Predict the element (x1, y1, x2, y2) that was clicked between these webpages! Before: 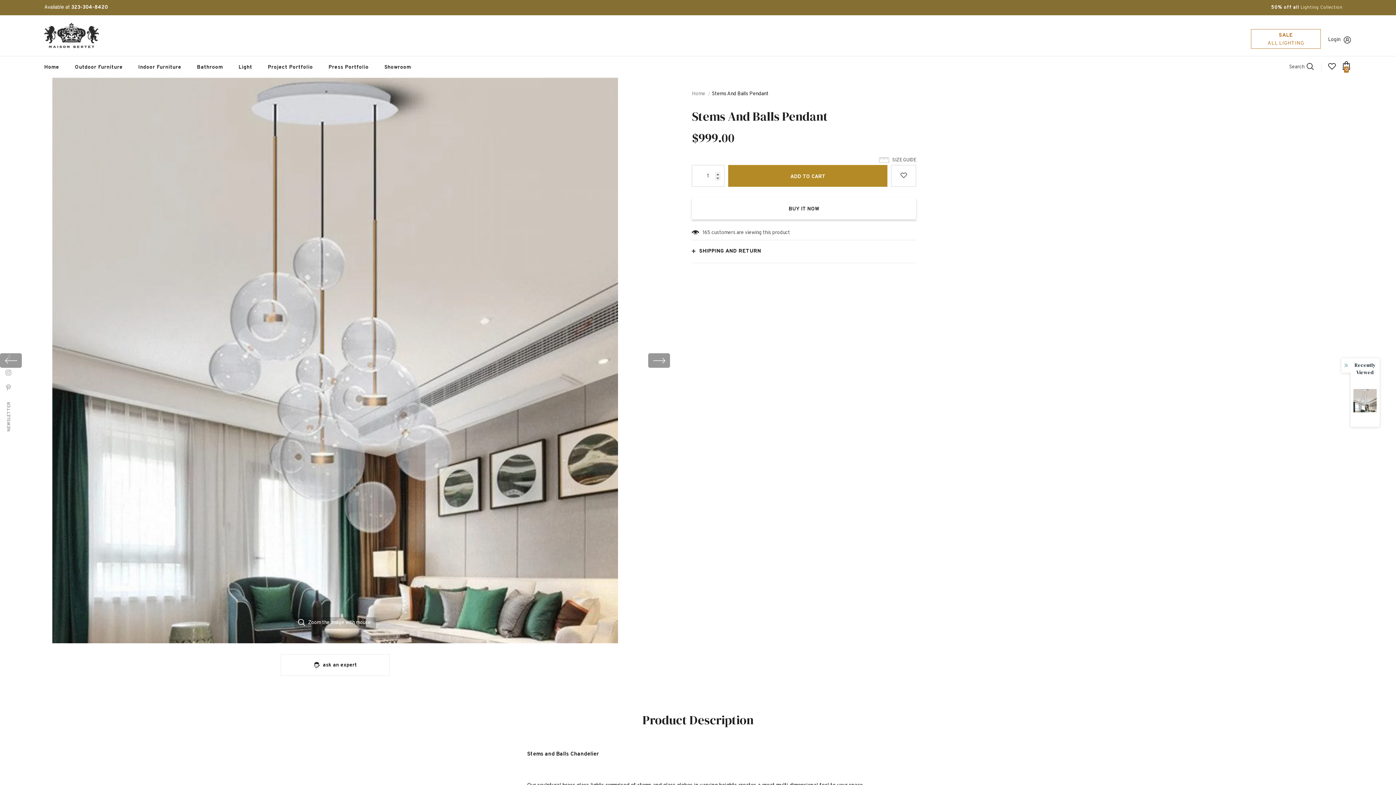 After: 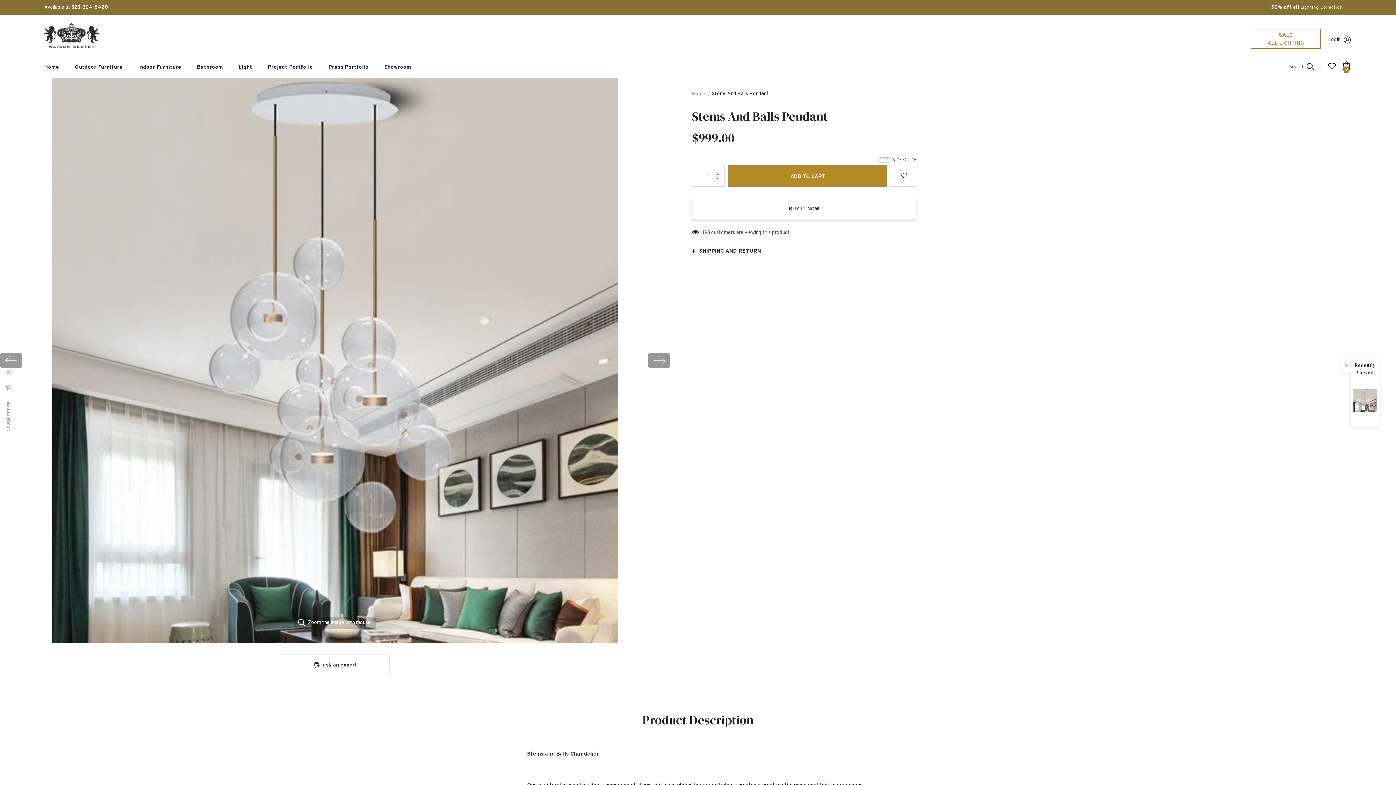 Action: bbox: (1350, 378, 1380, 423)